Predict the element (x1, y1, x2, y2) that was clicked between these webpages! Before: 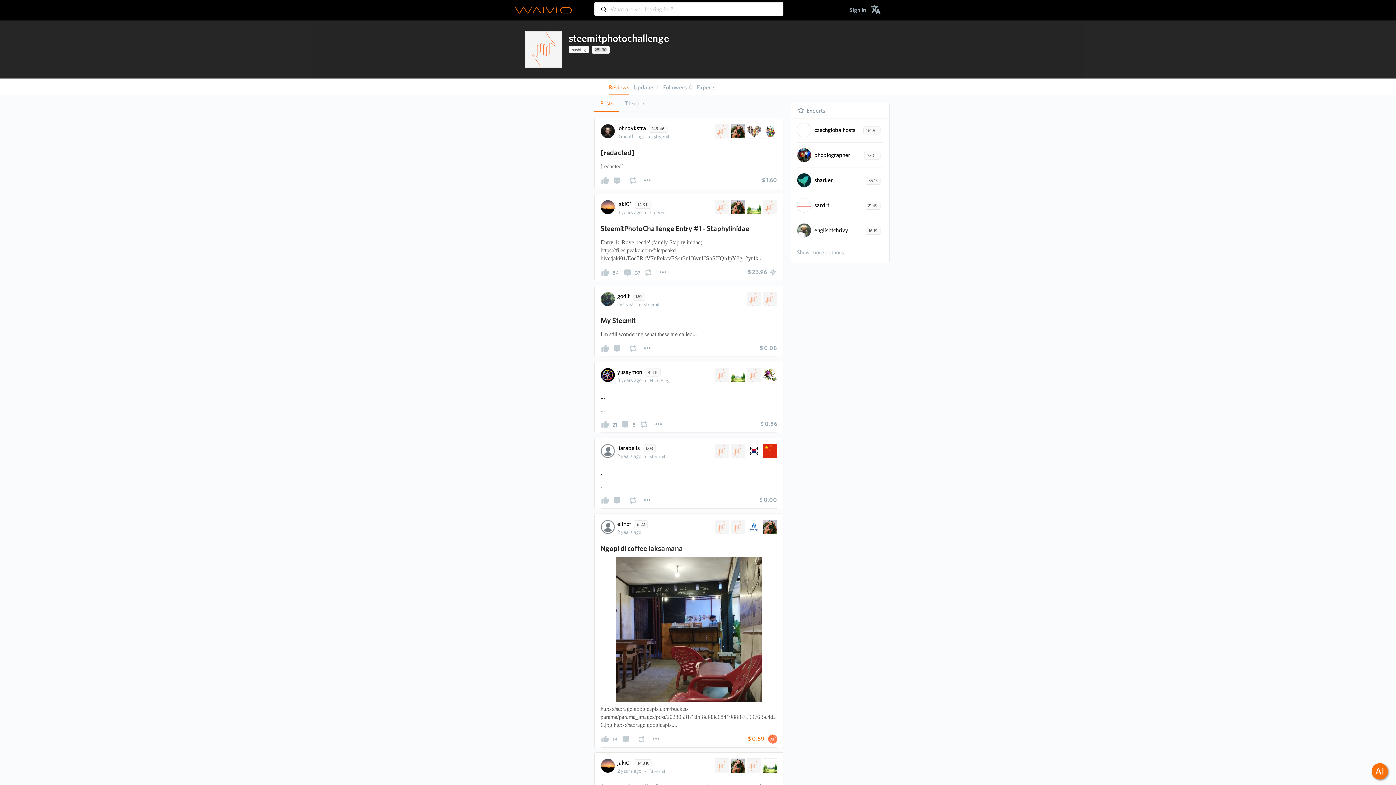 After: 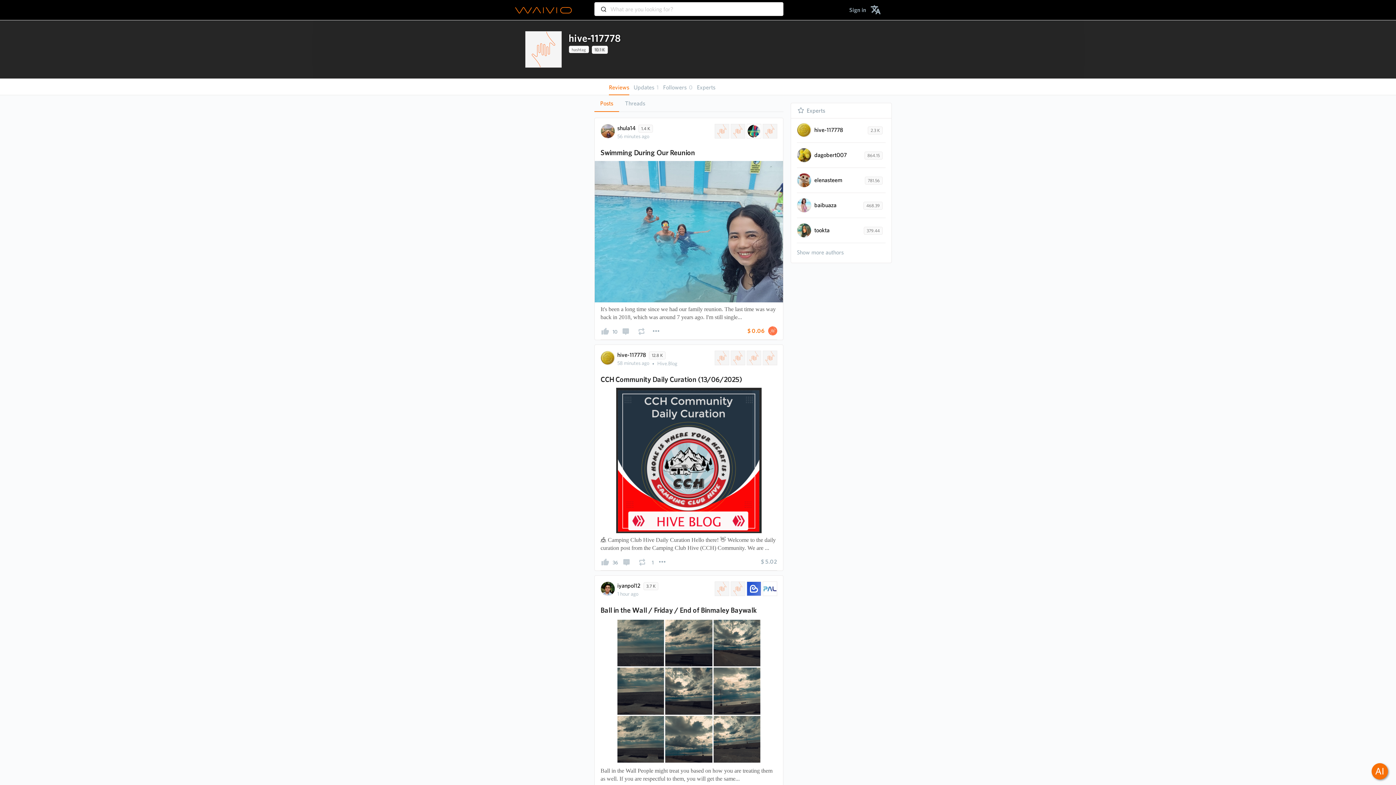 Action: bbox: (713, 520, 729, 534)